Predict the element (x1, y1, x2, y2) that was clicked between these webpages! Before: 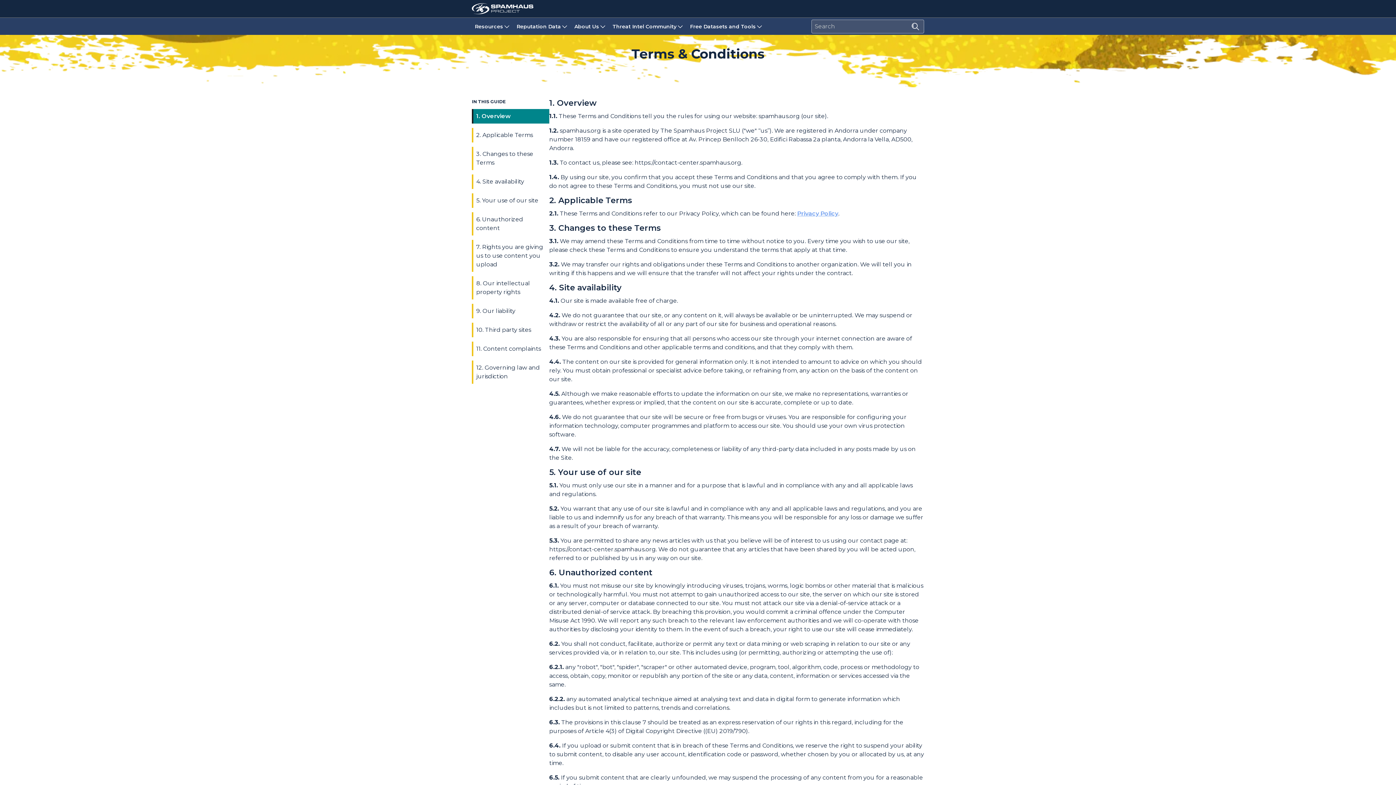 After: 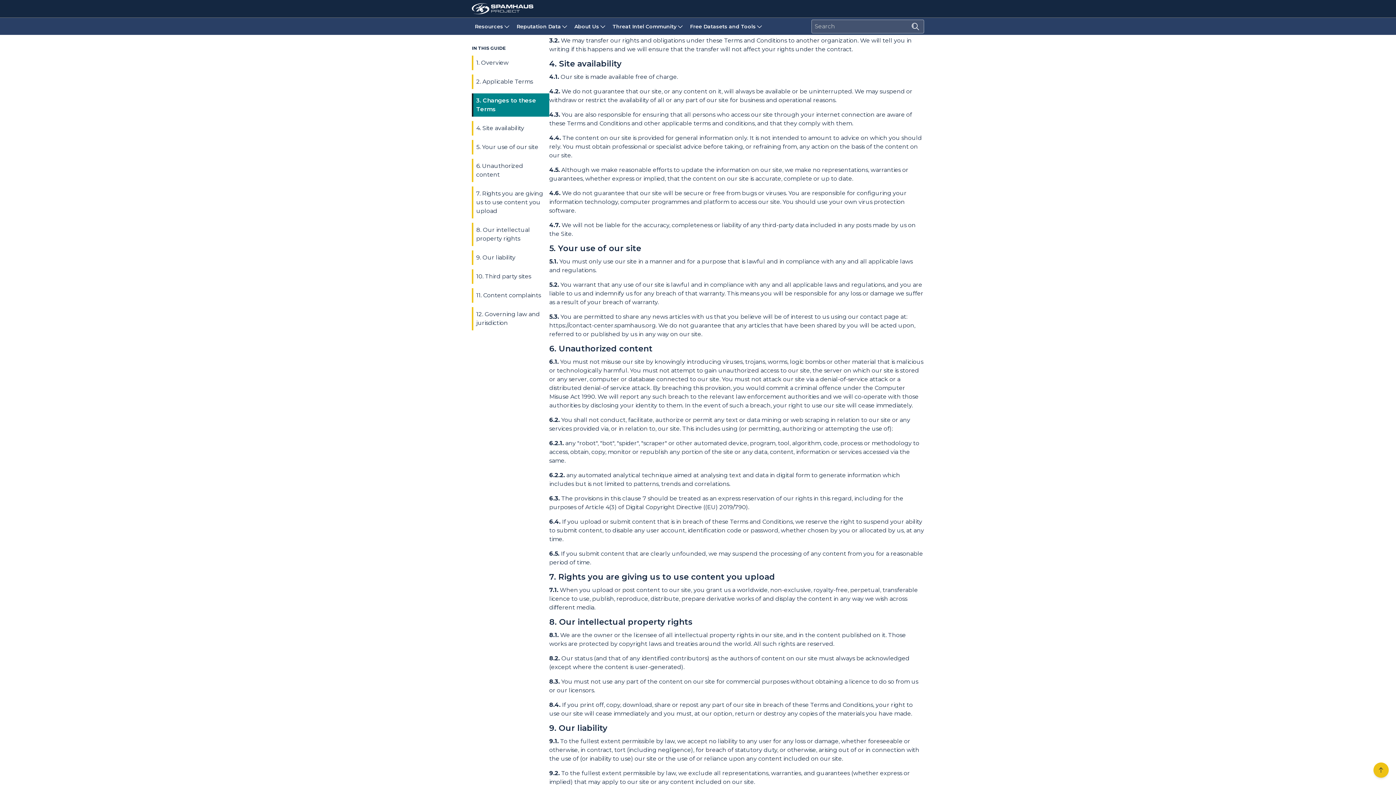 Action: bbox: (473, 146, 549, 170) label: 3. Changes to these Terms